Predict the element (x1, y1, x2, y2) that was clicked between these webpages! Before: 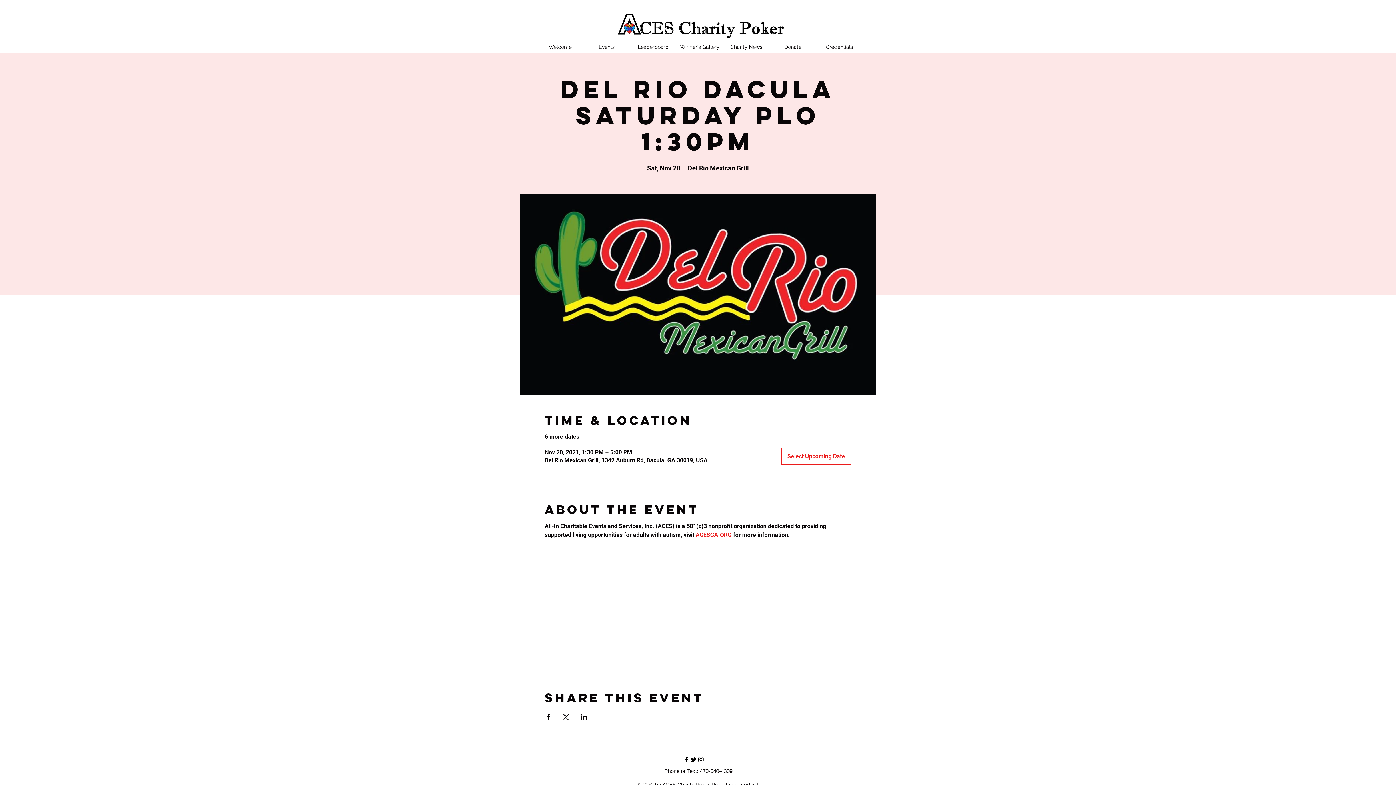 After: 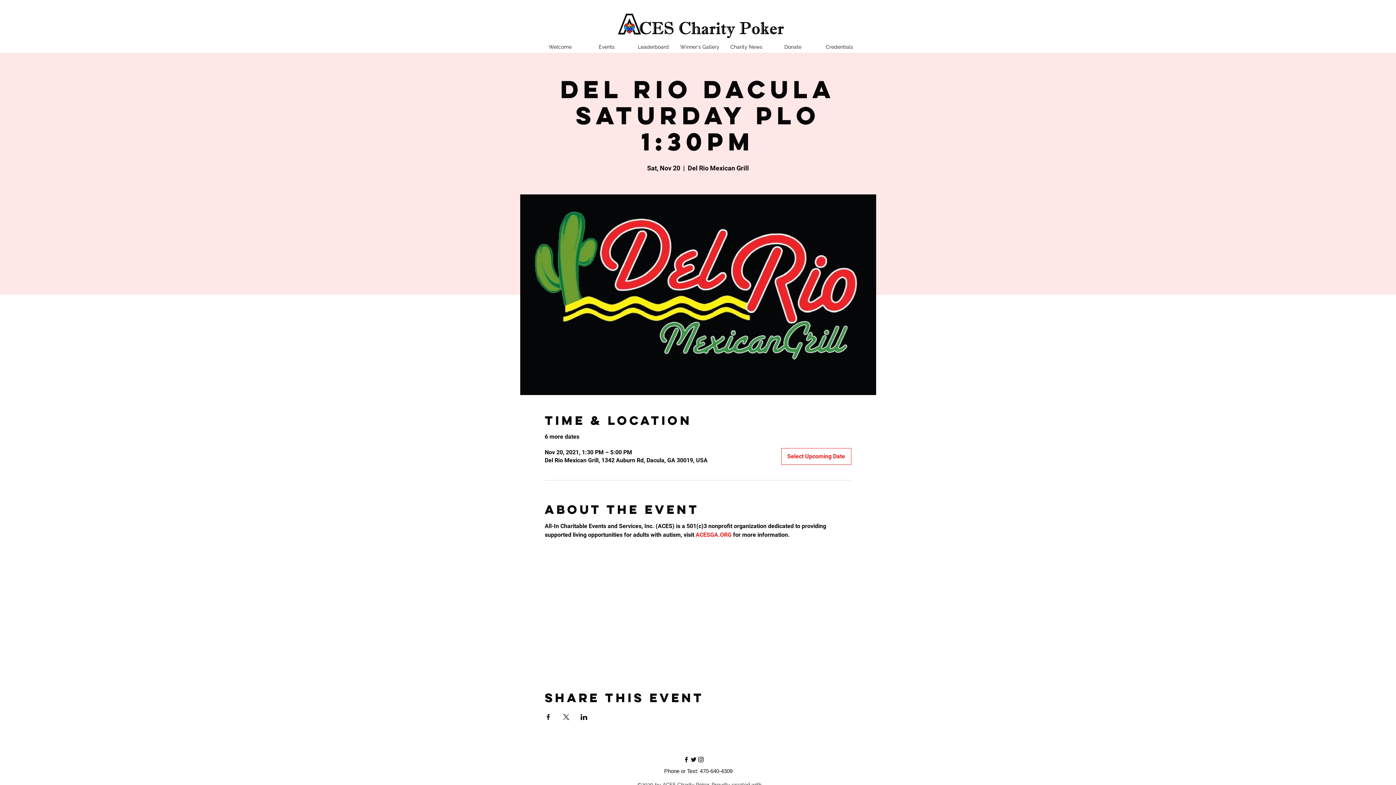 Action: bbox: (580, 714, 587, 720) label: Share event on LinkedIn